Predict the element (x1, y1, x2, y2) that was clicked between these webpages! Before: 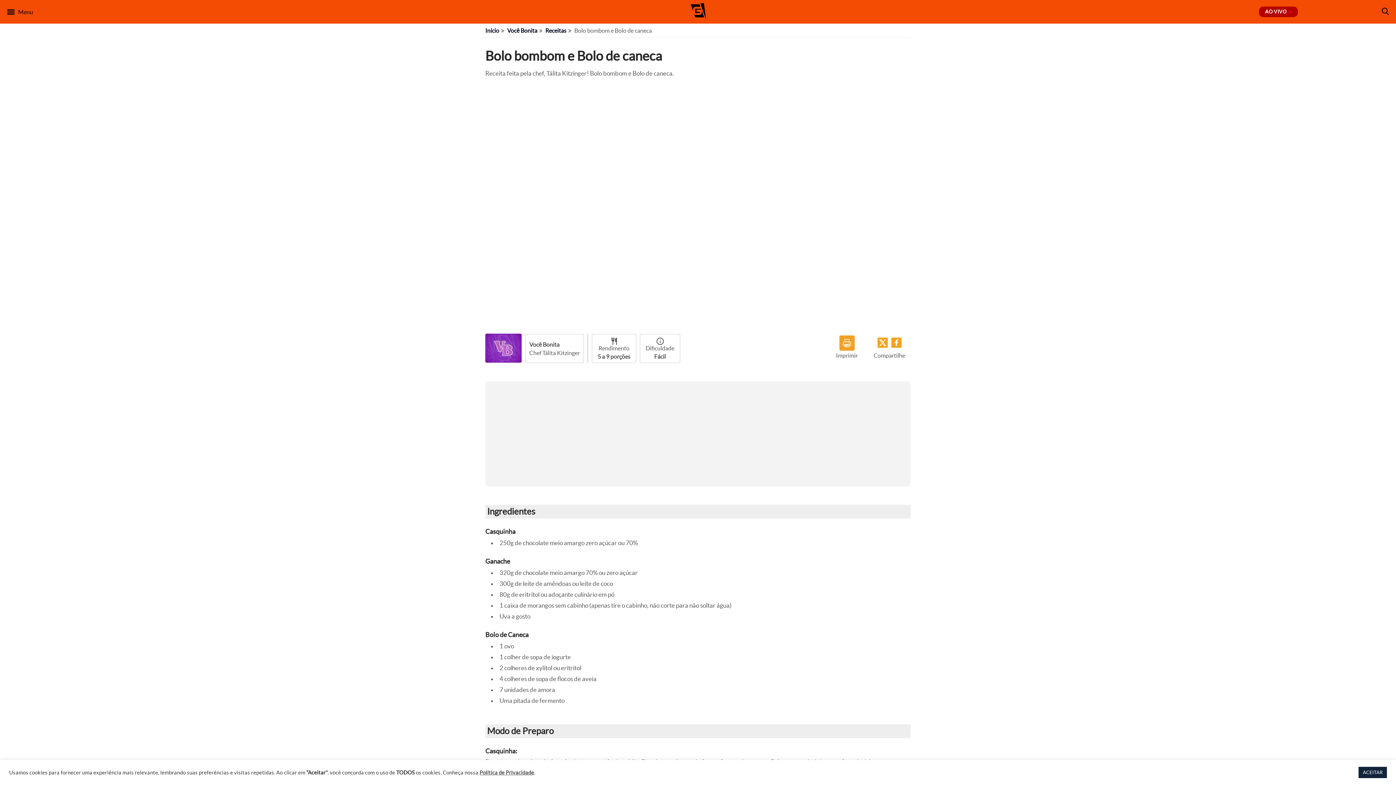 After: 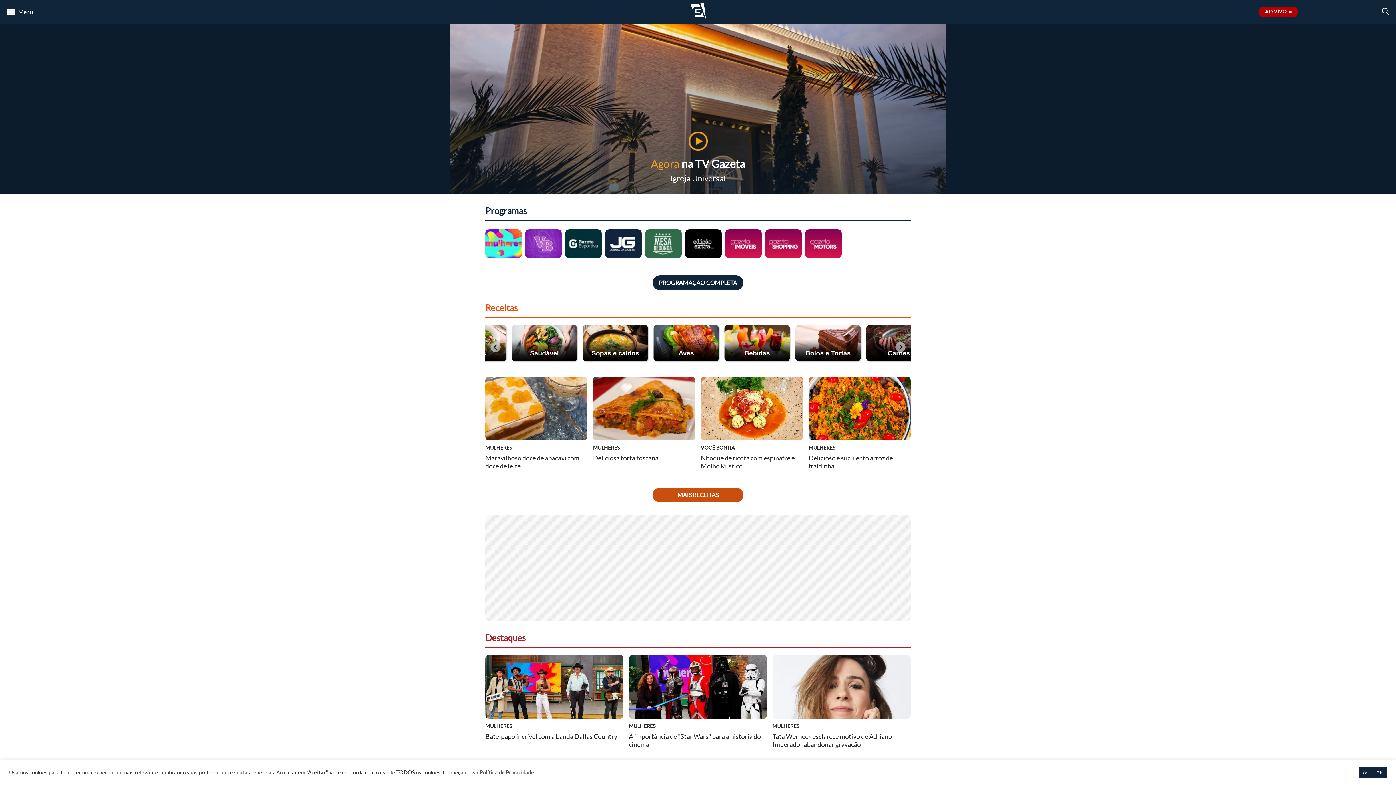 Action: bbox: (485, 27, 499, 33) label: Início